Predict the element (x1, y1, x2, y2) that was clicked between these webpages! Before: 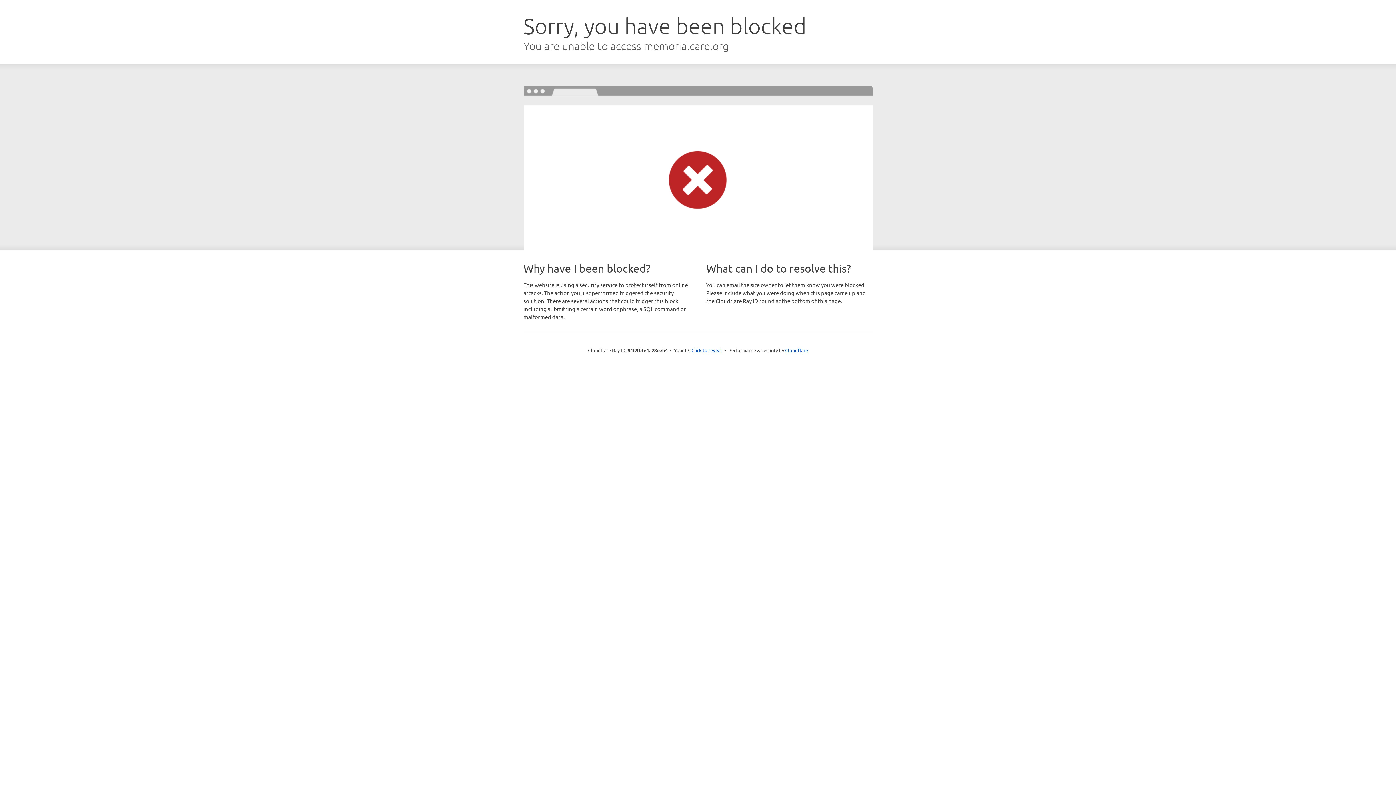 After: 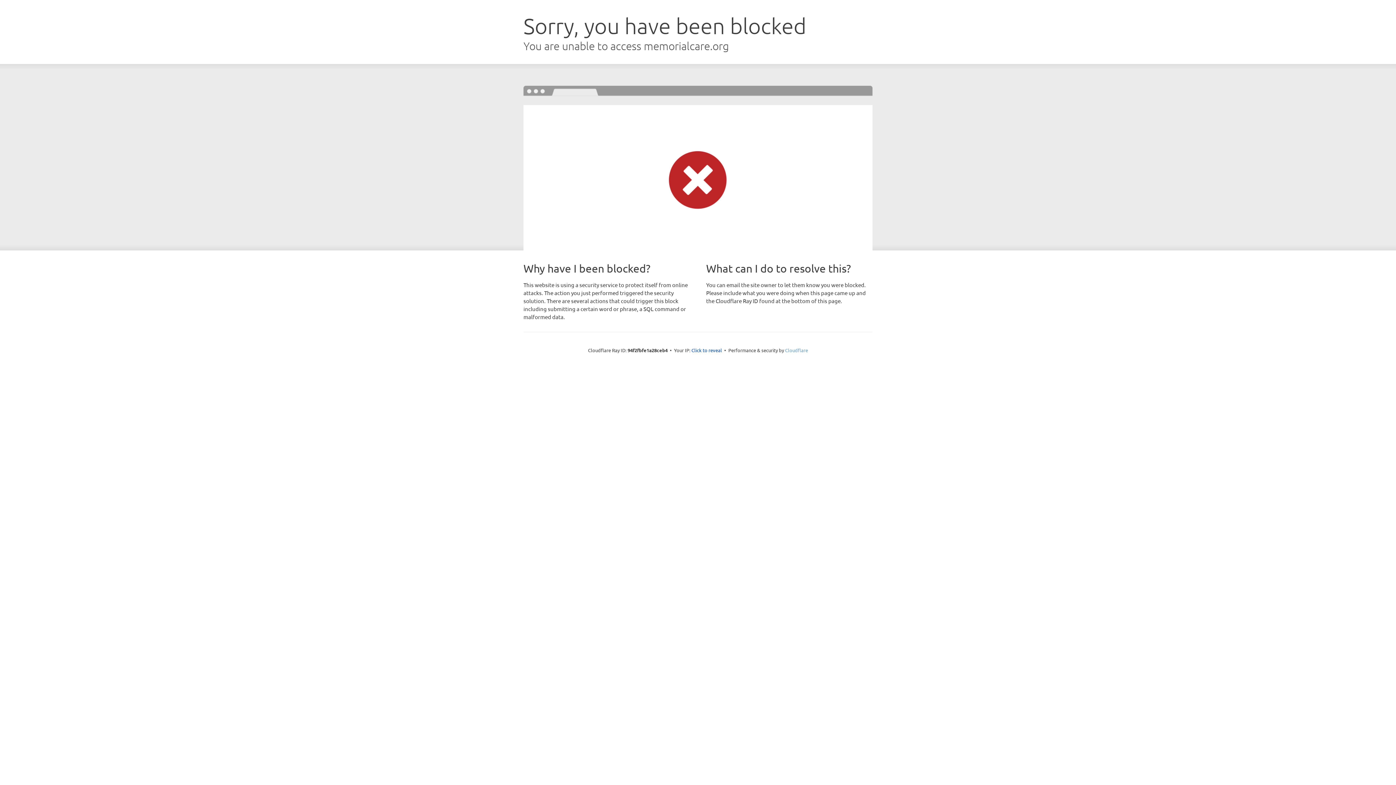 Action: bbox: (785, 347, 808, 353) label: Cloudflare